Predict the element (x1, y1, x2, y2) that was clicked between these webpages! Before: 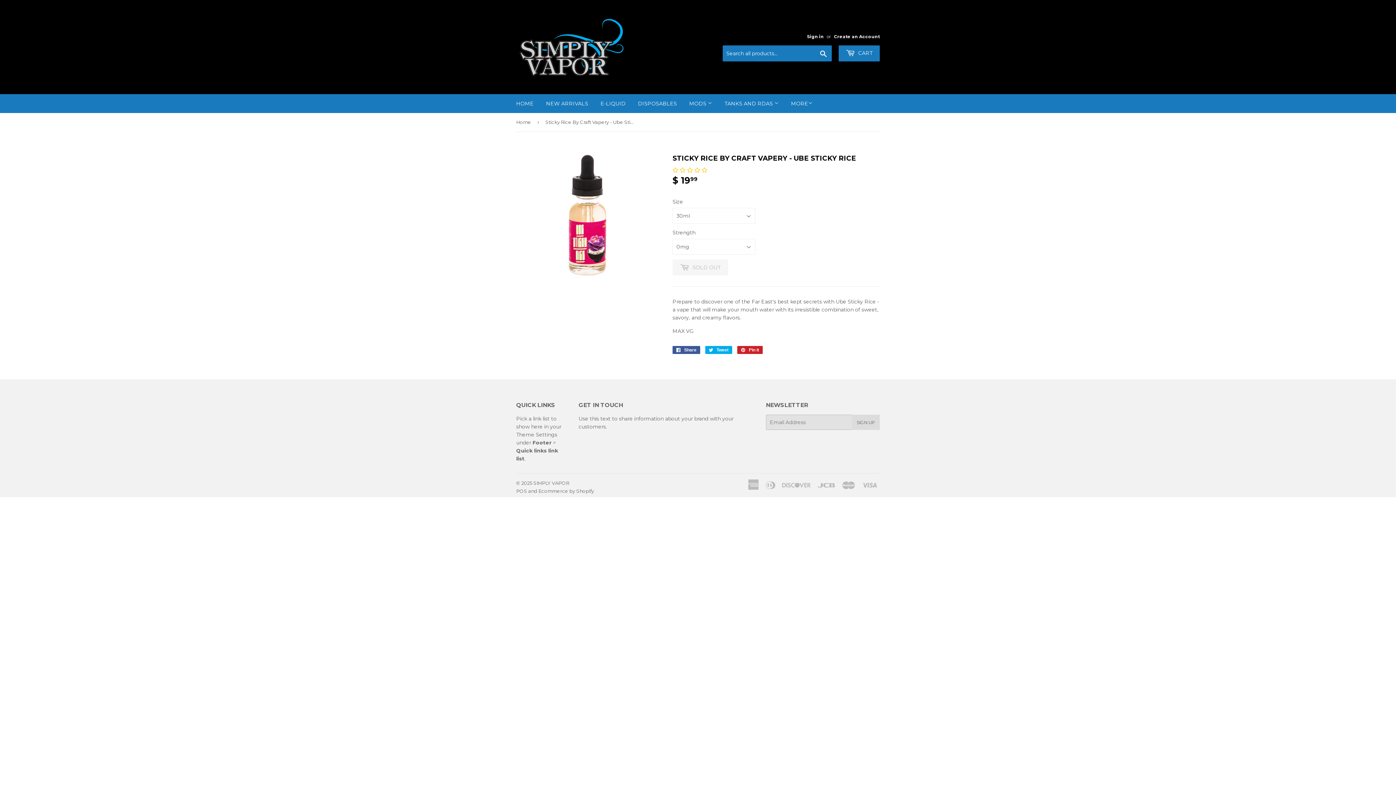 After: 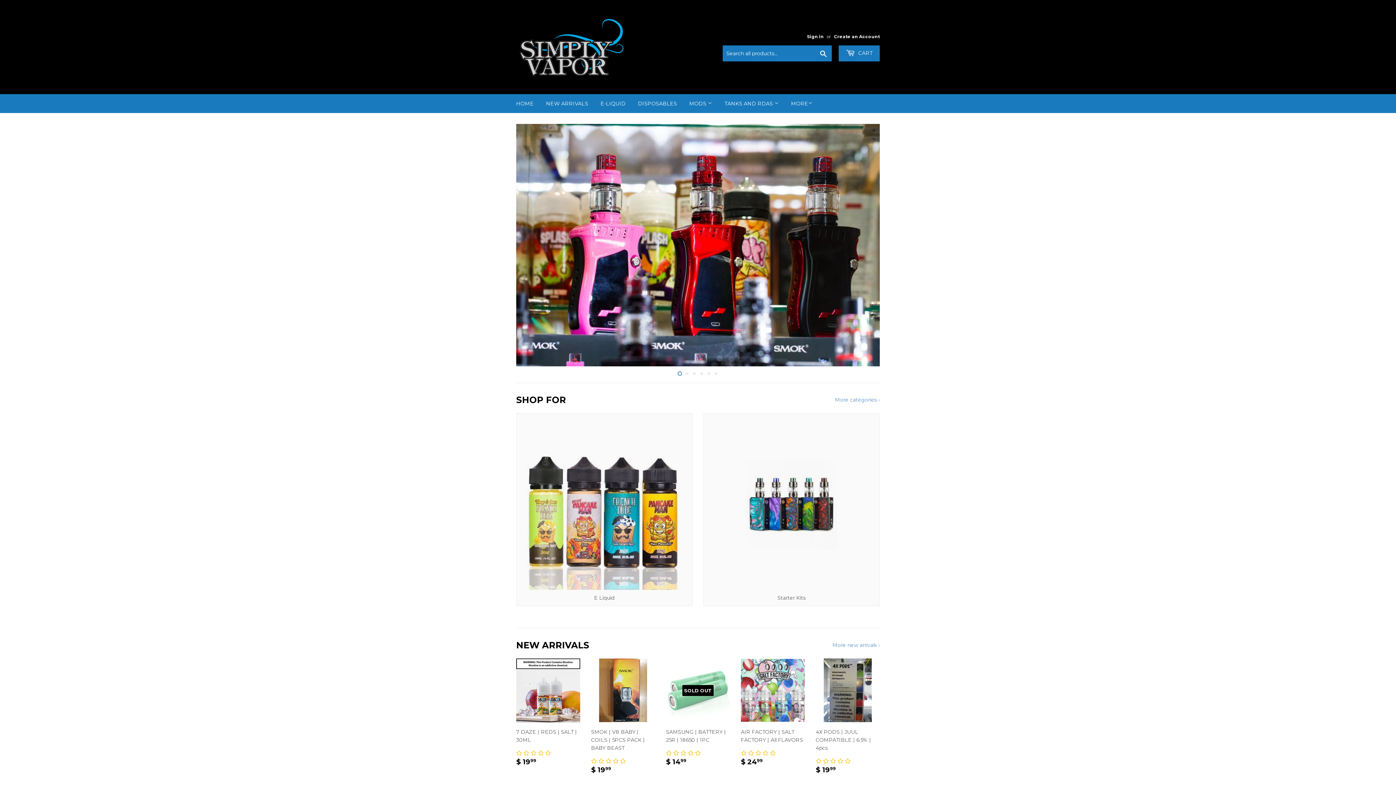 Action: bbox: (533, 480, 569, 486) label: SIMPLY VAPOR